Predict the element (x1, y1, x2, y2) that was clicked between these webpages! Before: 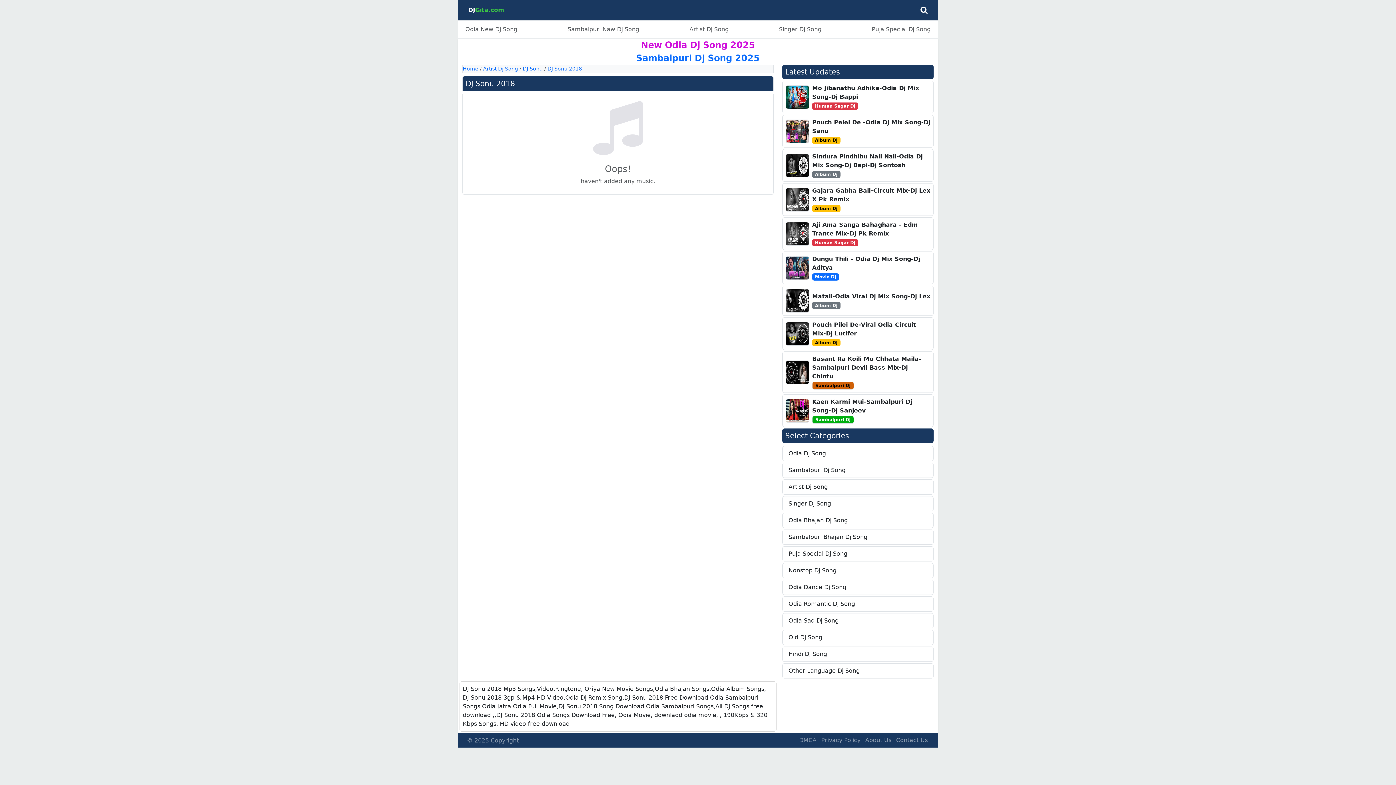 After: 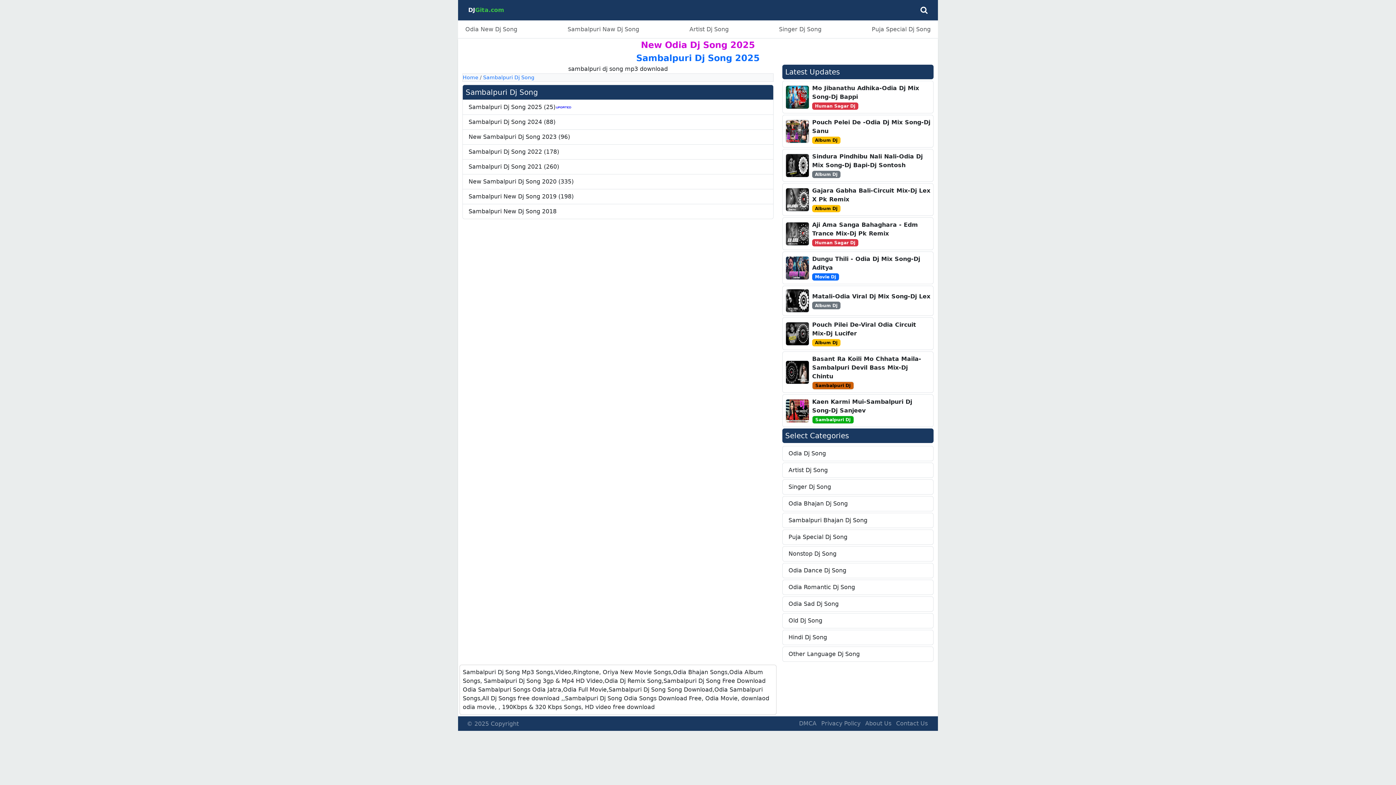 Action: bbox: (782, 463, 933, 478) label: Sambalpuri Dj Song